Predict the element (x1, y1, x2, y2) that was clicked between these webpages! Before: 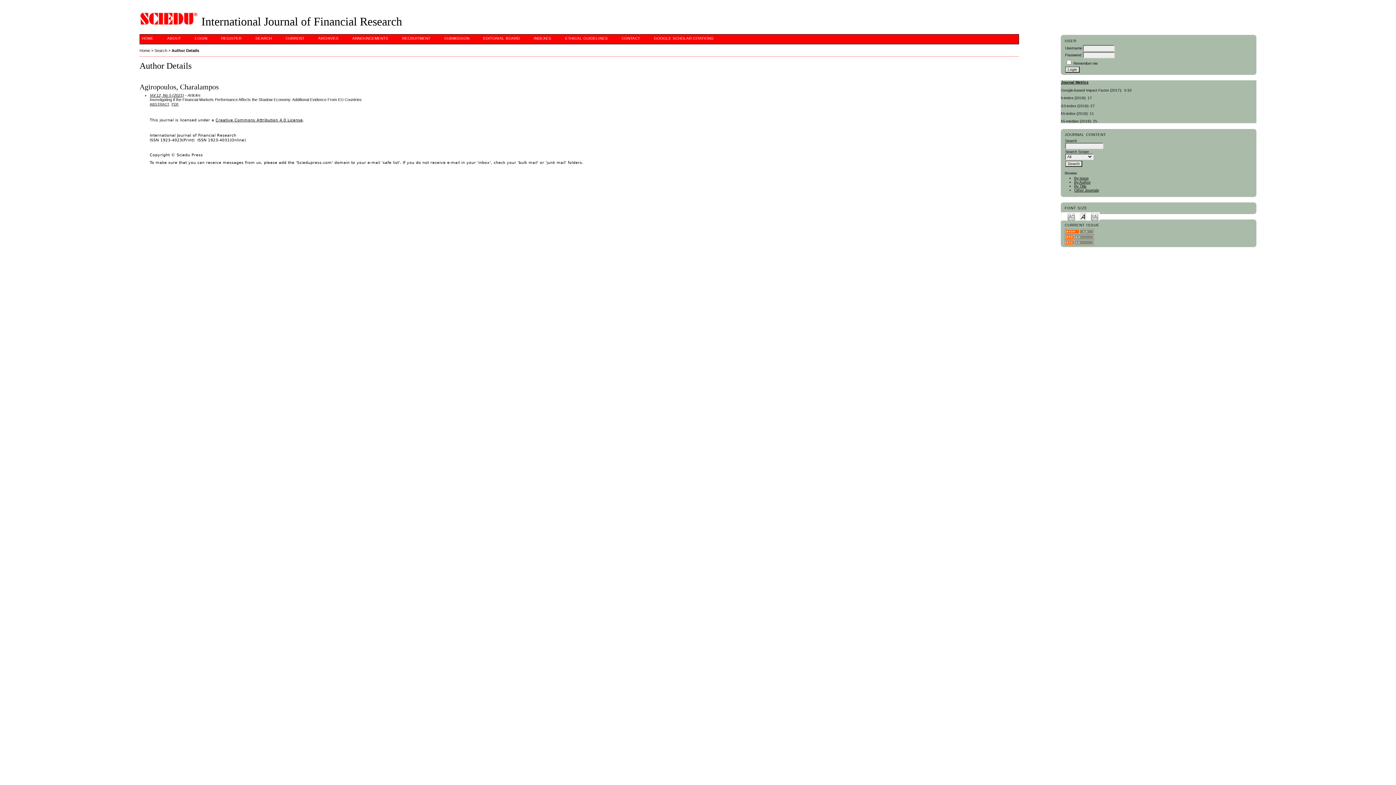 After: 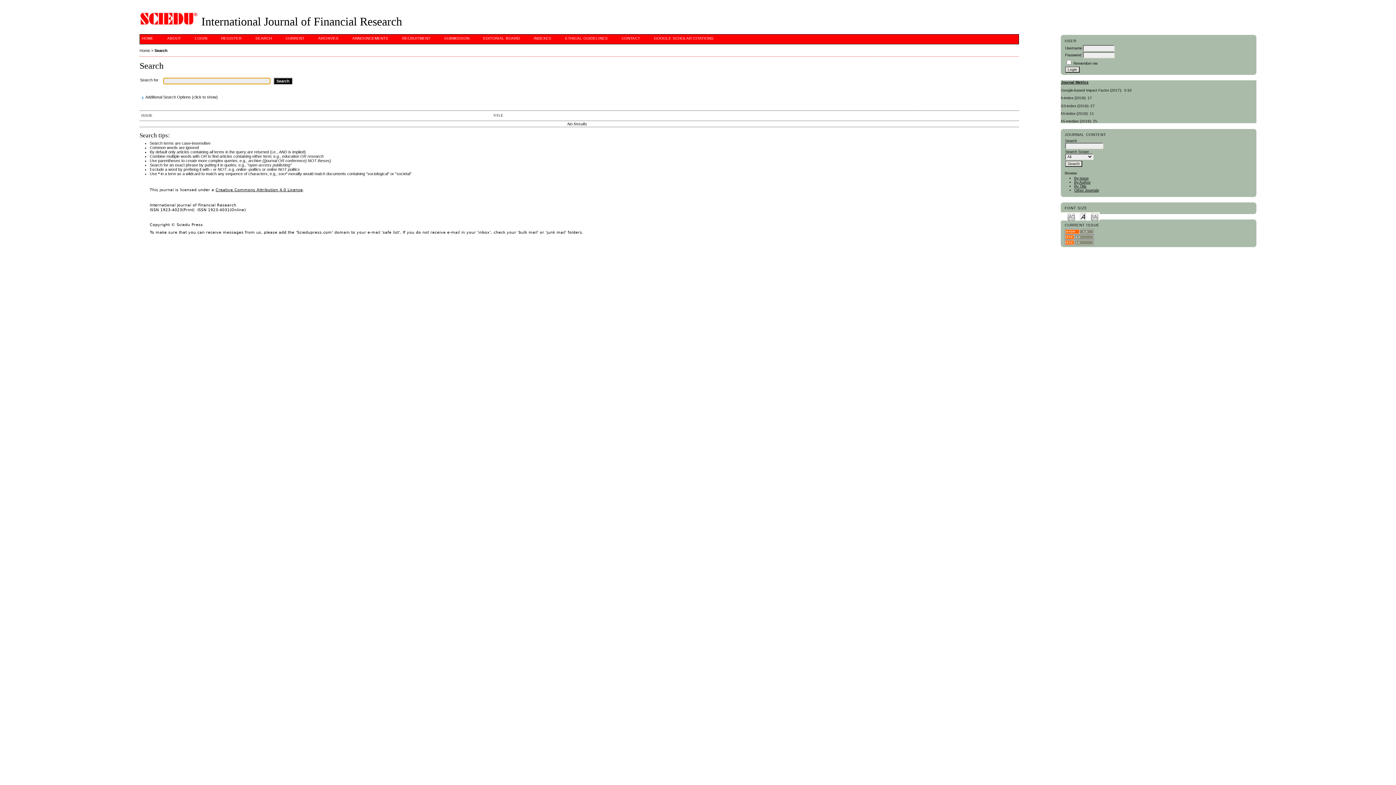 Action: label: SEARCH bbox: (253, 34, 273, 42)